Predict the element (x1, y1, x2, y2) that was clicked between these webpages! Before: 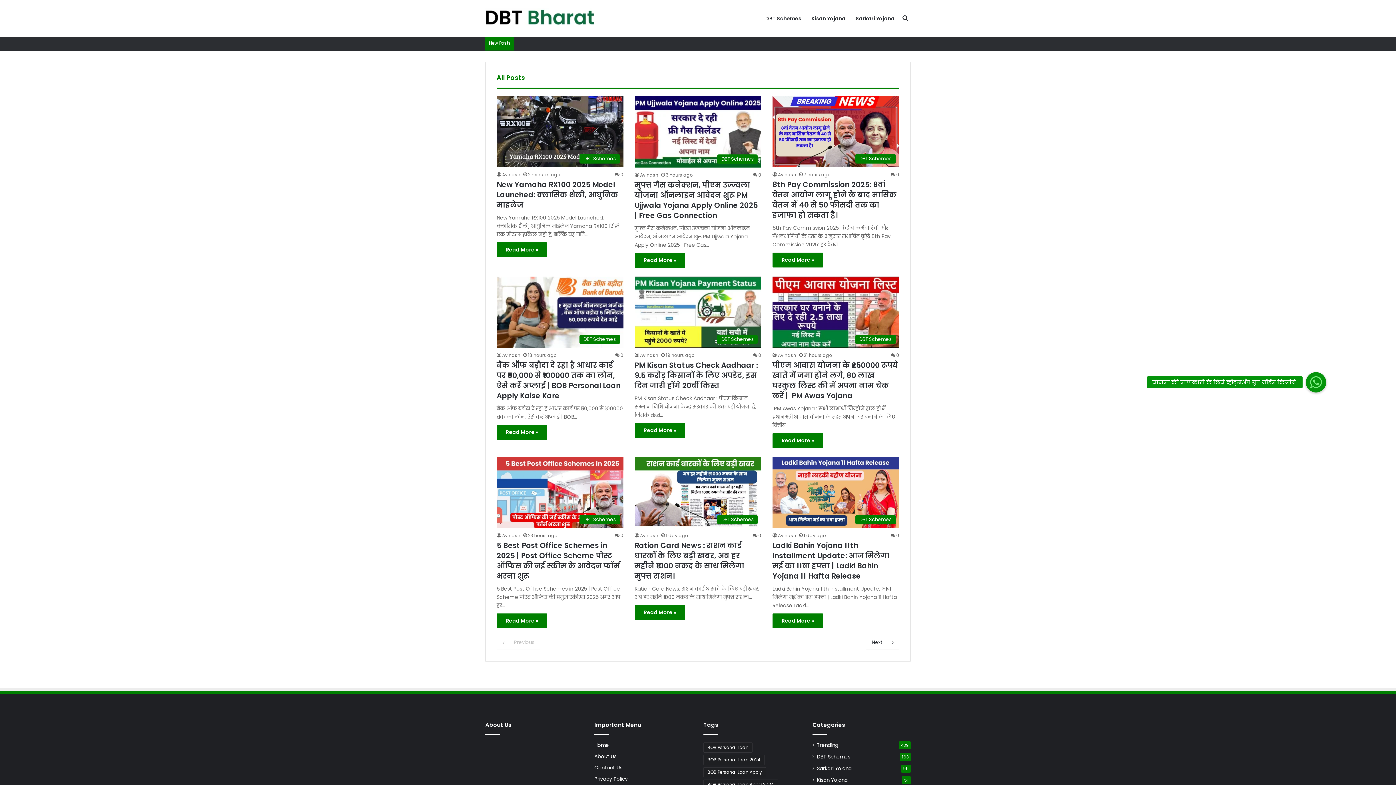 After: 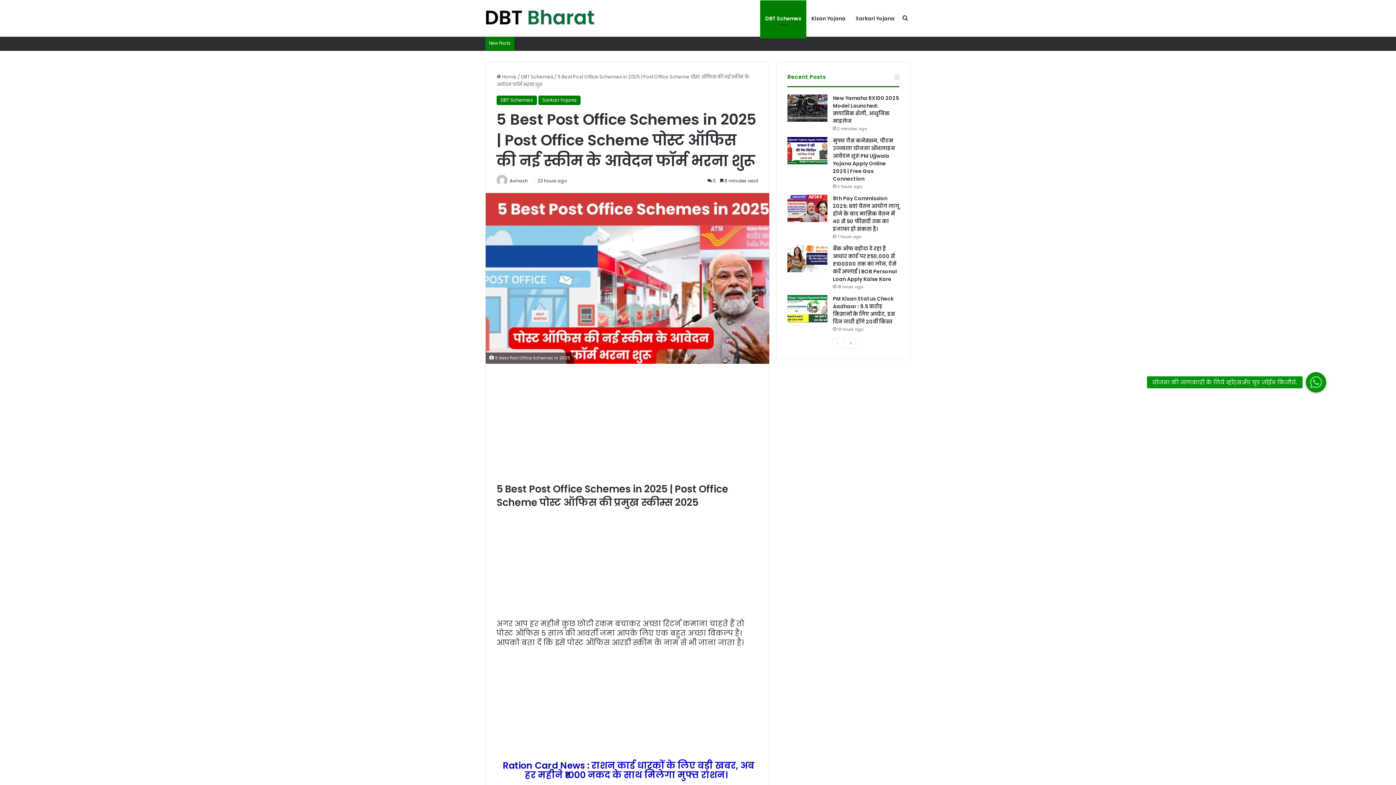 Action: label: 5 Best Post Office Schemes in 2025 | Post Office Scheme पोस्ट ऑफिस की नई स्कीम के आवेदन फॉर्म भरना शुरू bbox: (496, 540, 620, 581)